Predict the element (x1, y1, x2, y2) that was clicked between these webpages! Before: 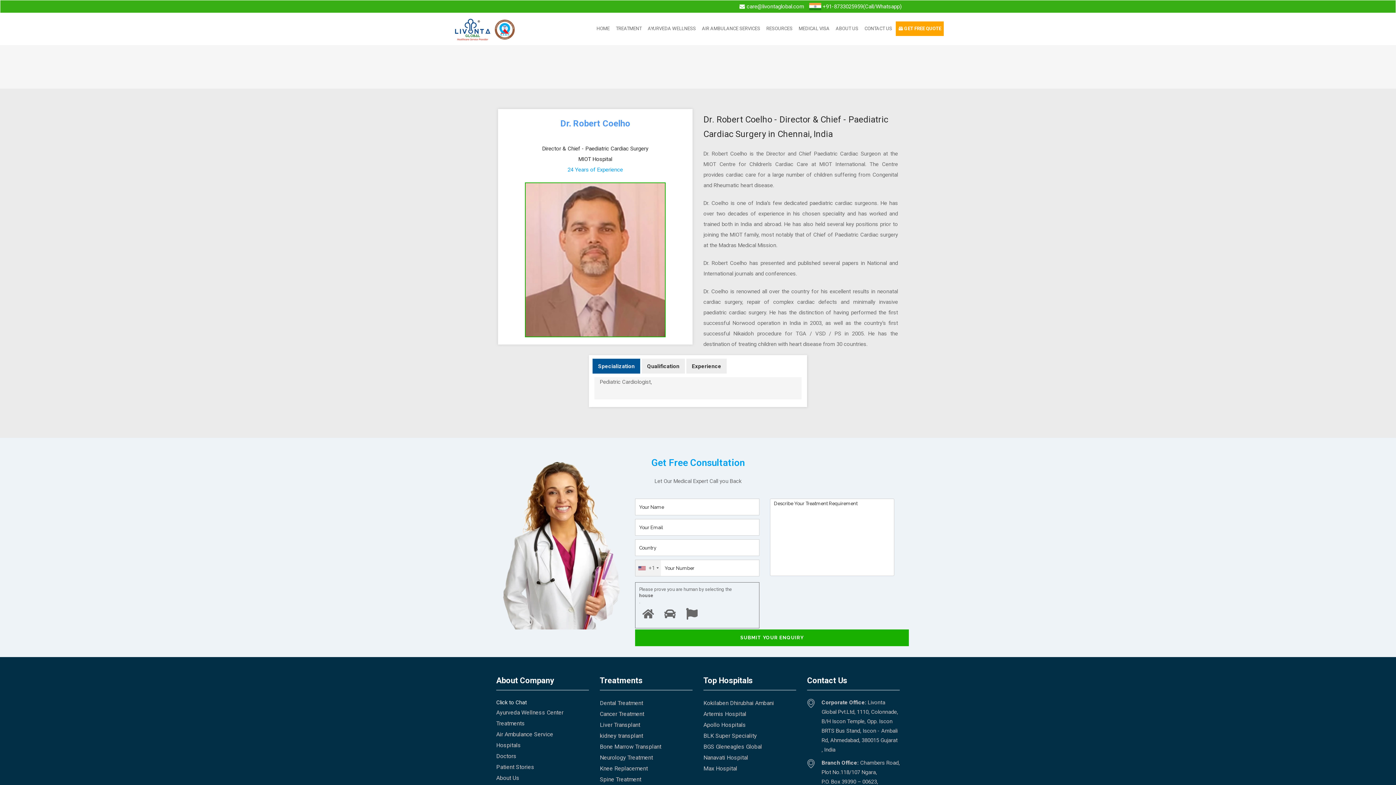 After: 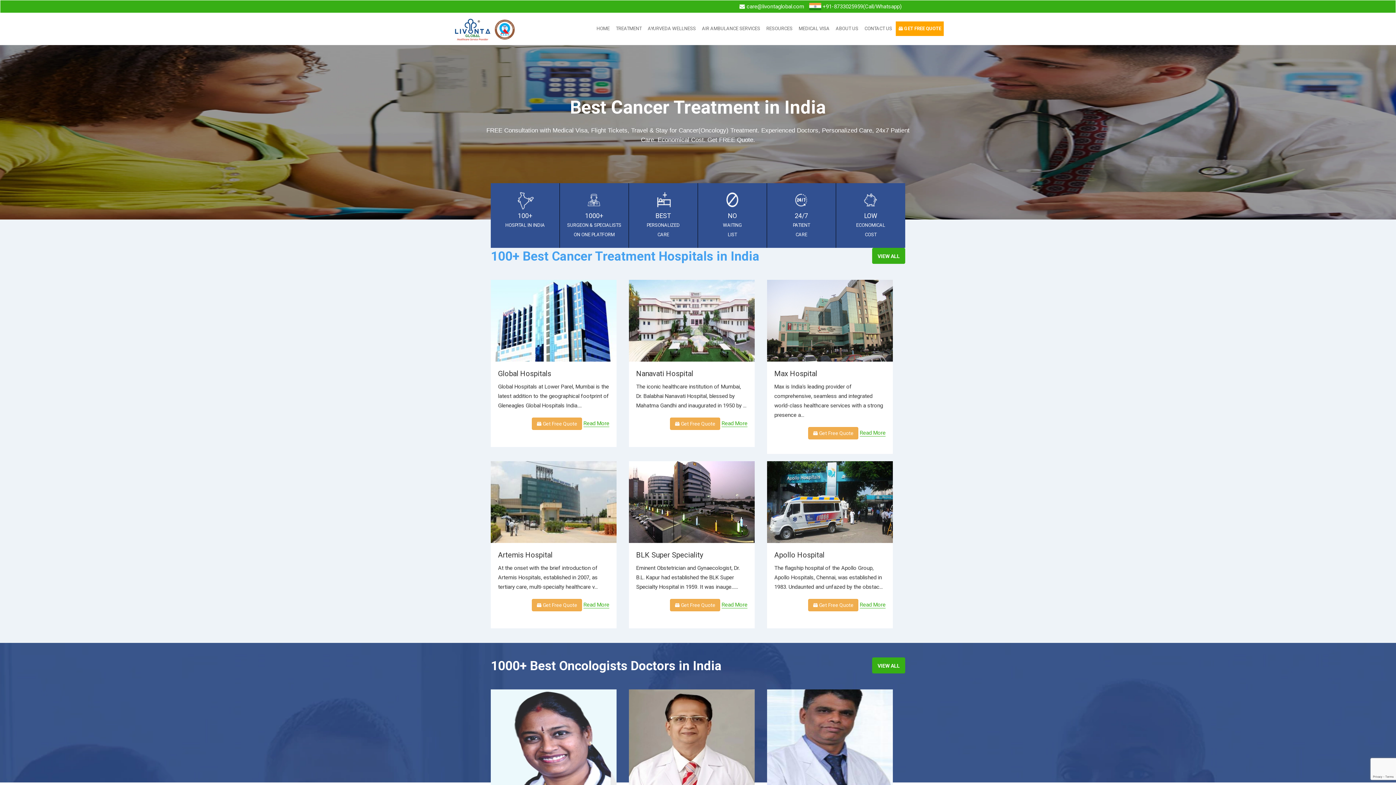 Action: bbox: (600, 710, 644, 717) label: Cancer Treatment